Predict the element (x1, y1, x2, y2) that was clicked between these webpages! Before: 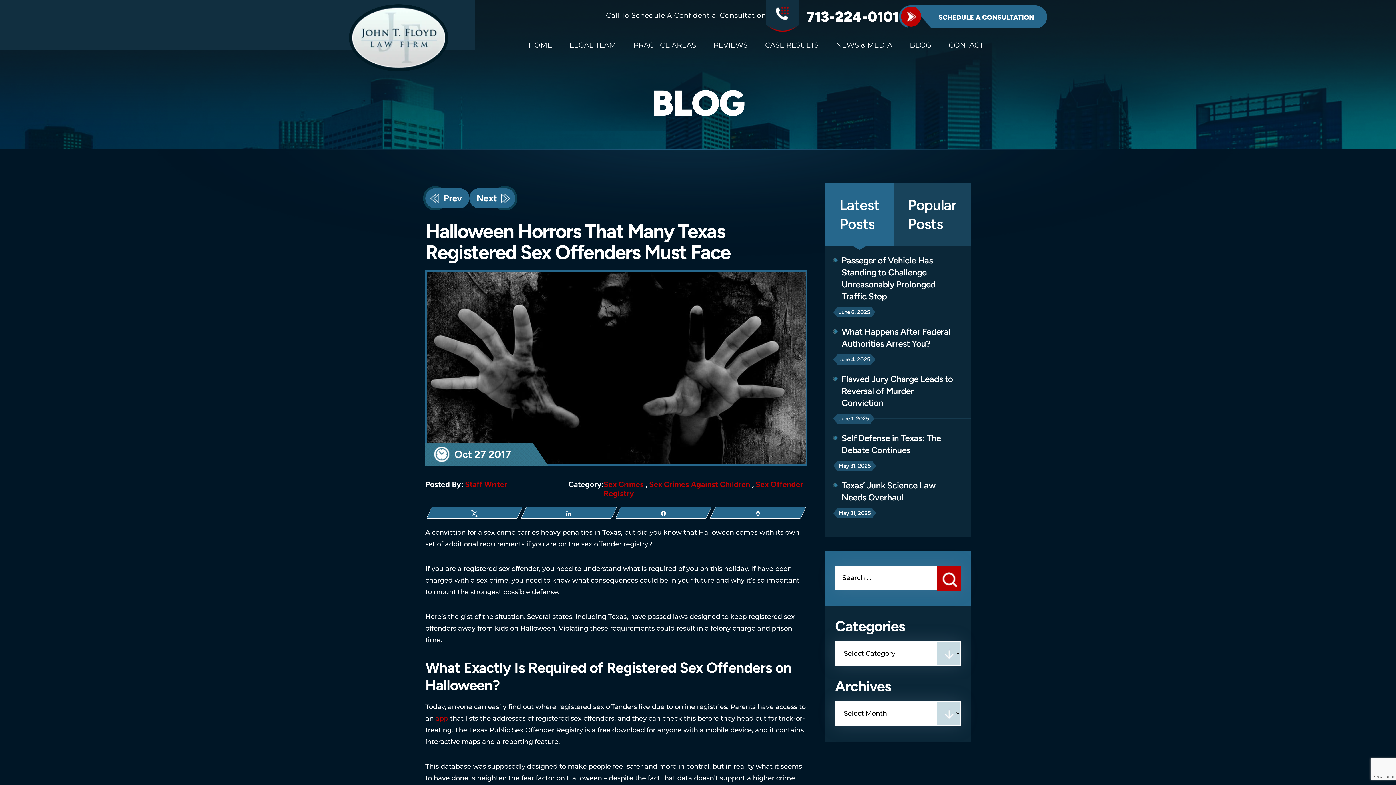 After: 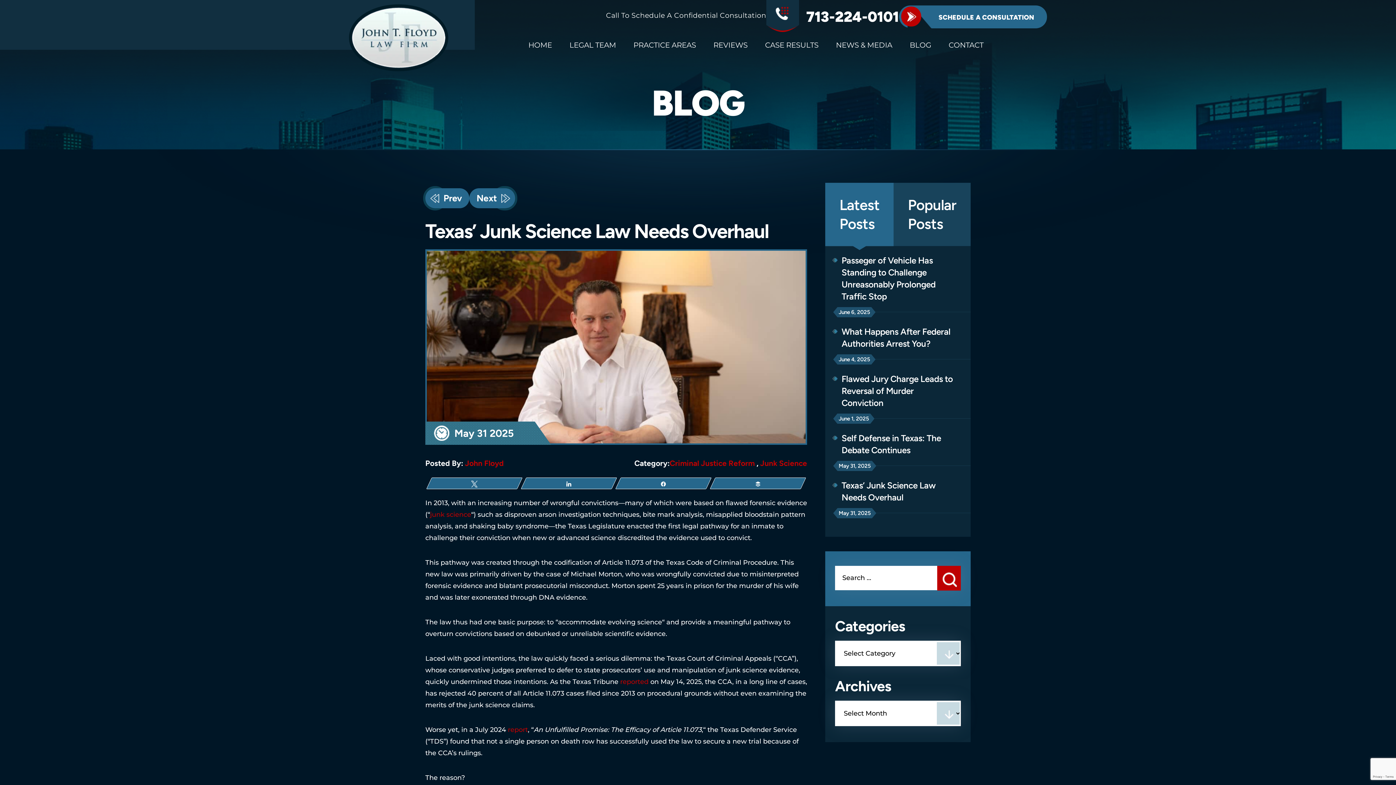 Action: bbox: (825, 471, 970, 509) label: Texas’ Junk Science Law Needs Overhaul